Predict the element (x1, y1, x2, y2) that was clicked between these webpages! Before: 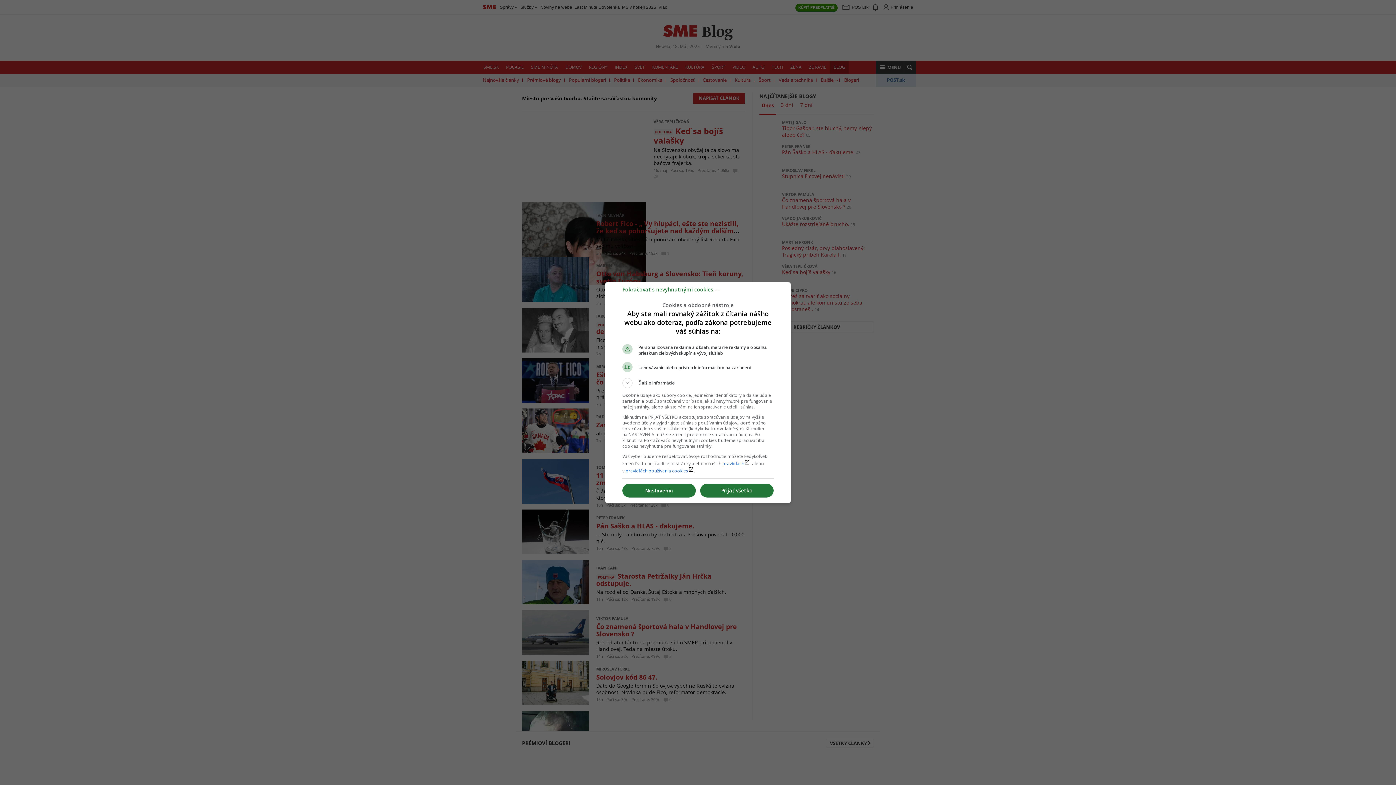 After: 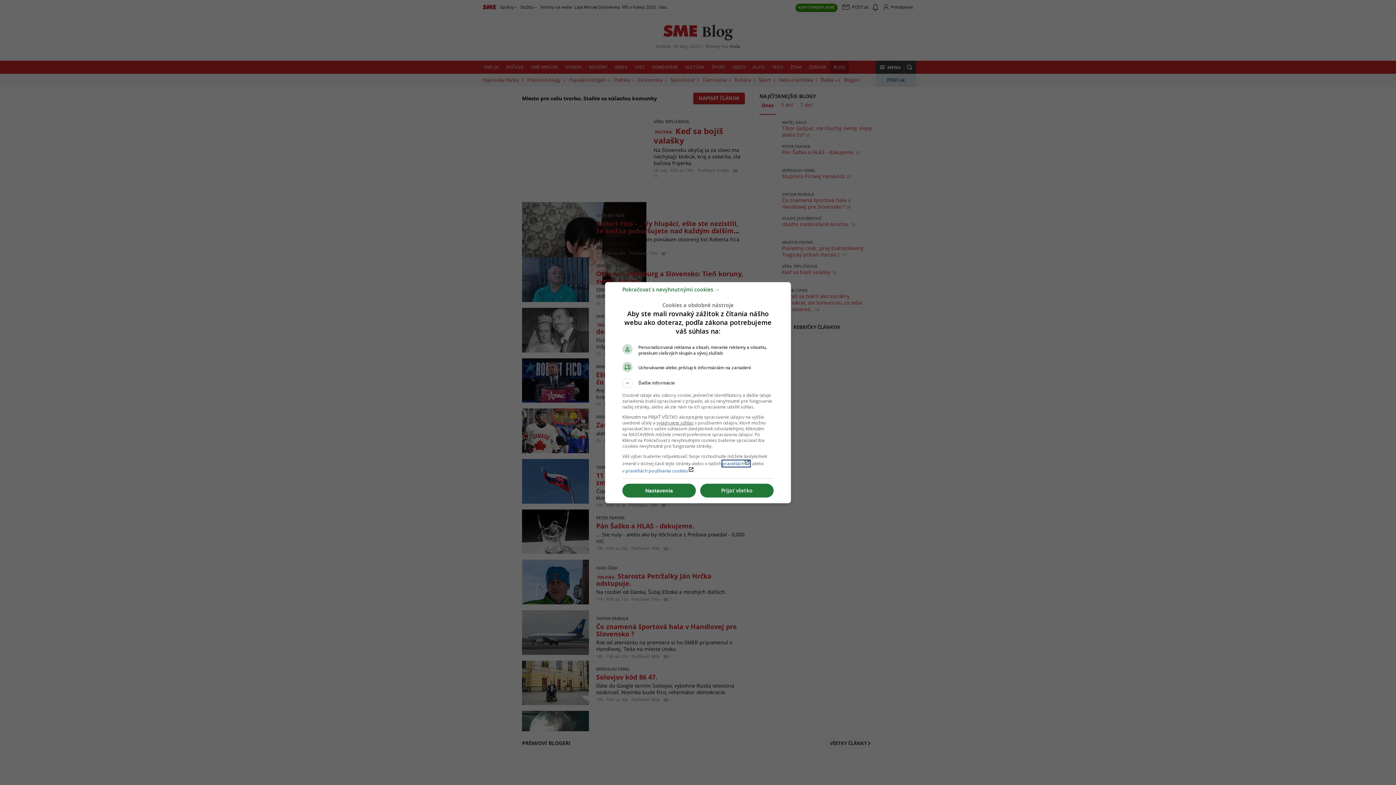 Action: bbox: (722, 460, 750, 466) label: pravidláchlaunch